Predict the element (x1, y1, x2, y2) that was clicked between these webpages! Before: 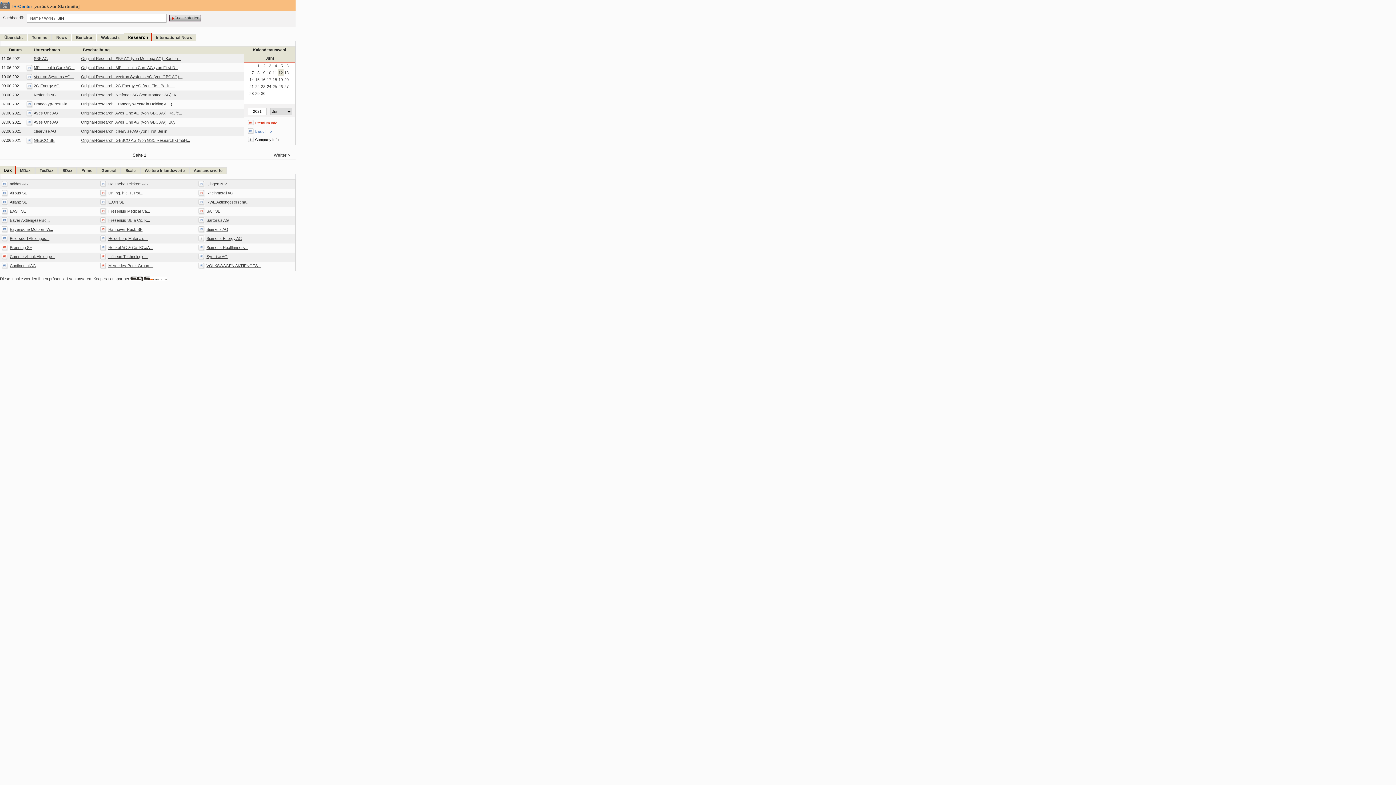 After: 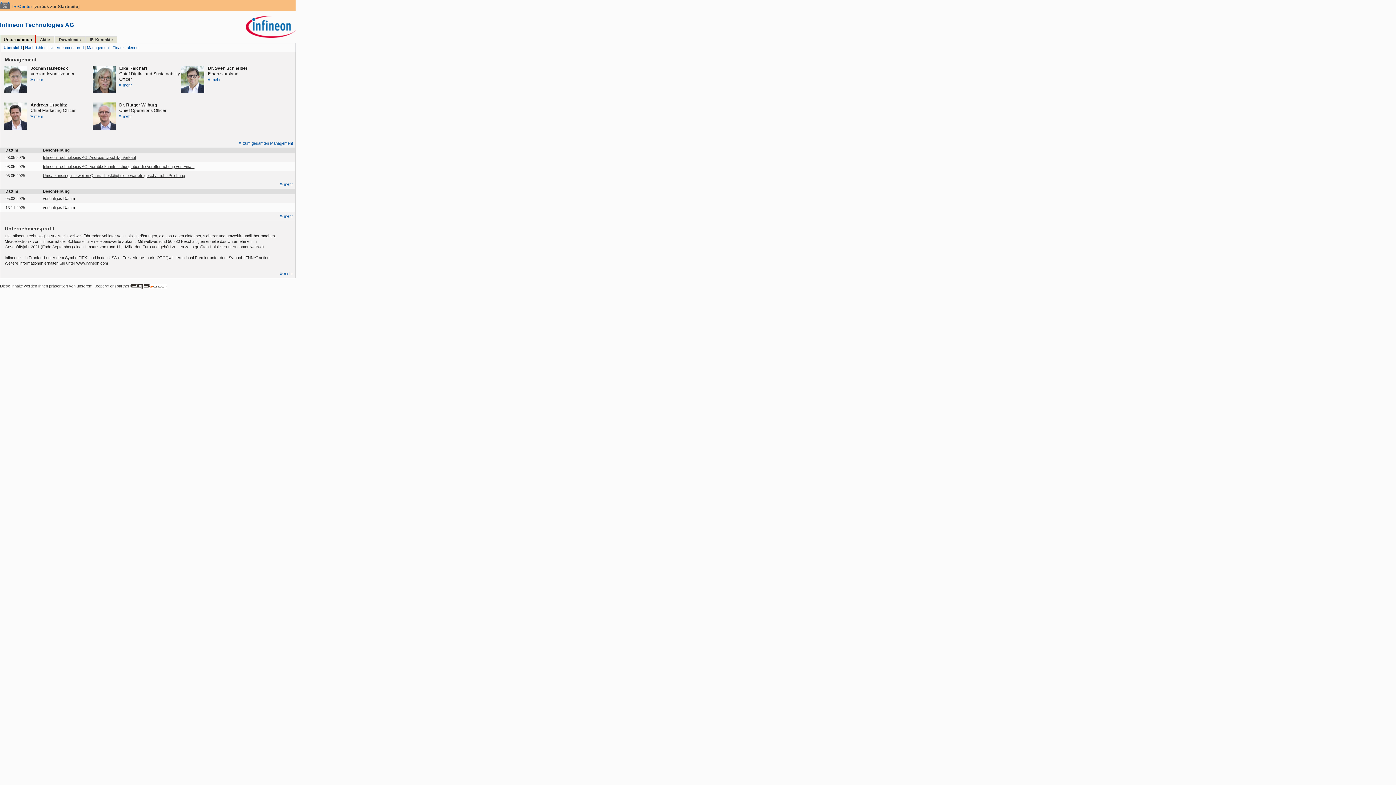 Action: bbox: (108, 254, 147, 258) label: Infineon Technologie...